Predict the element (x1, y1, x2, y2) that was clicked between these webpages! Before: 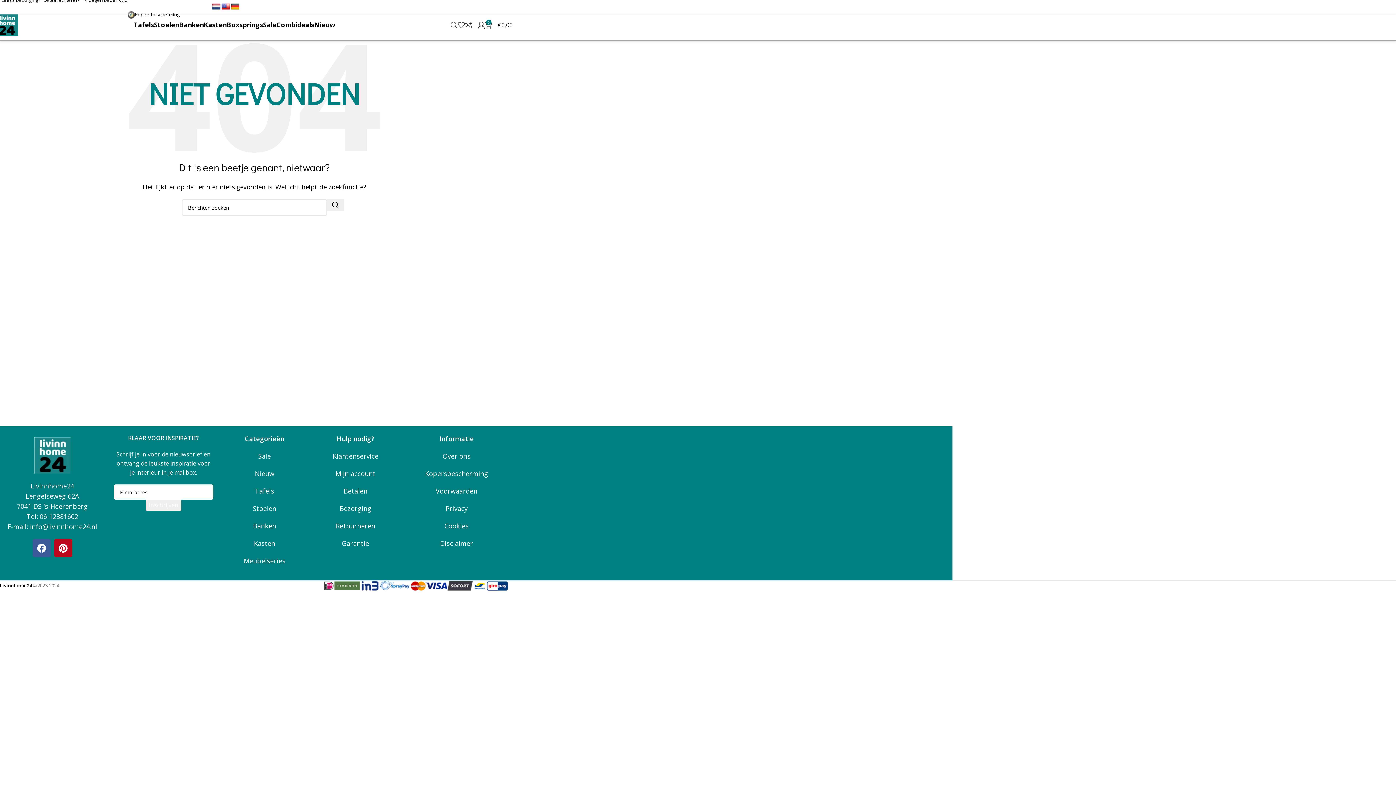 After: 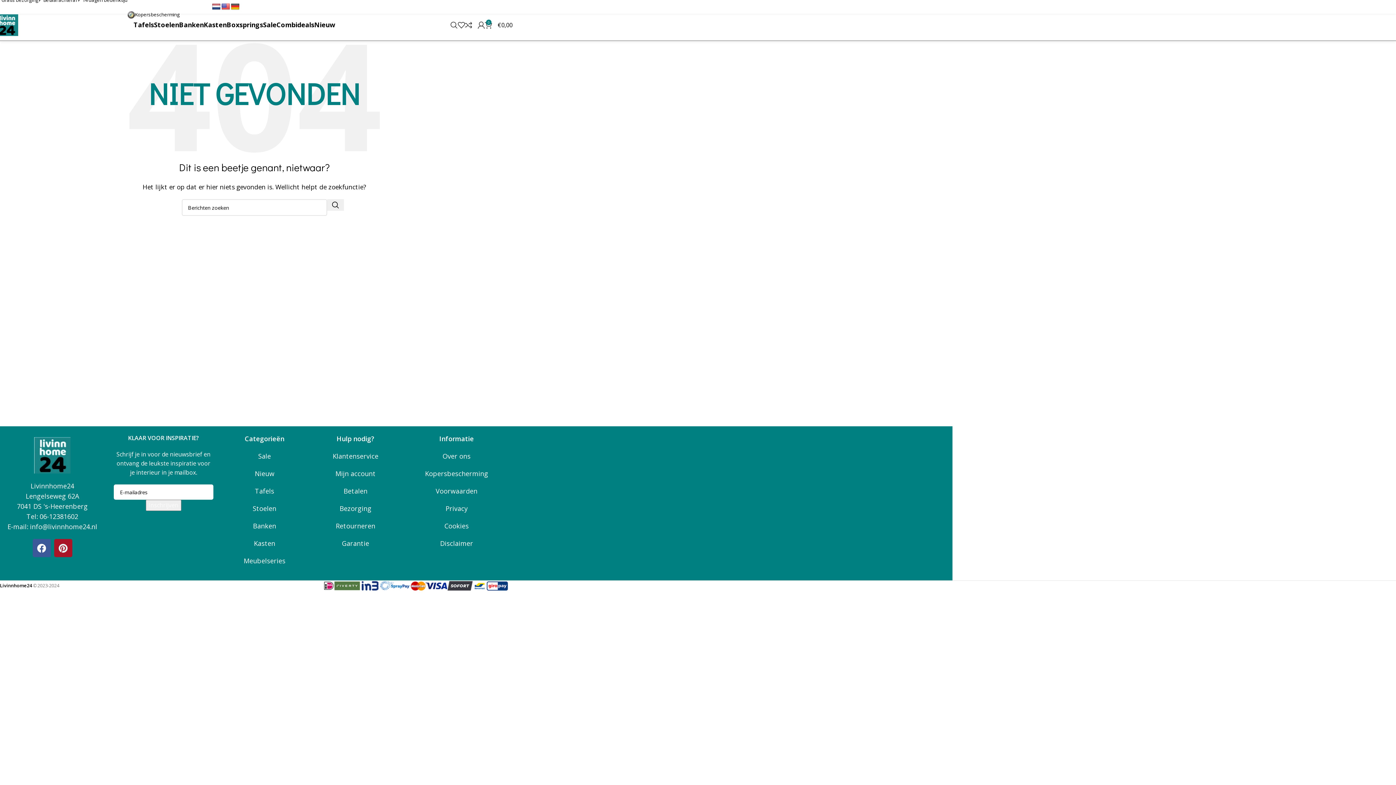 Action: label: Pinterest bbox: (54, 539, 72, 557)